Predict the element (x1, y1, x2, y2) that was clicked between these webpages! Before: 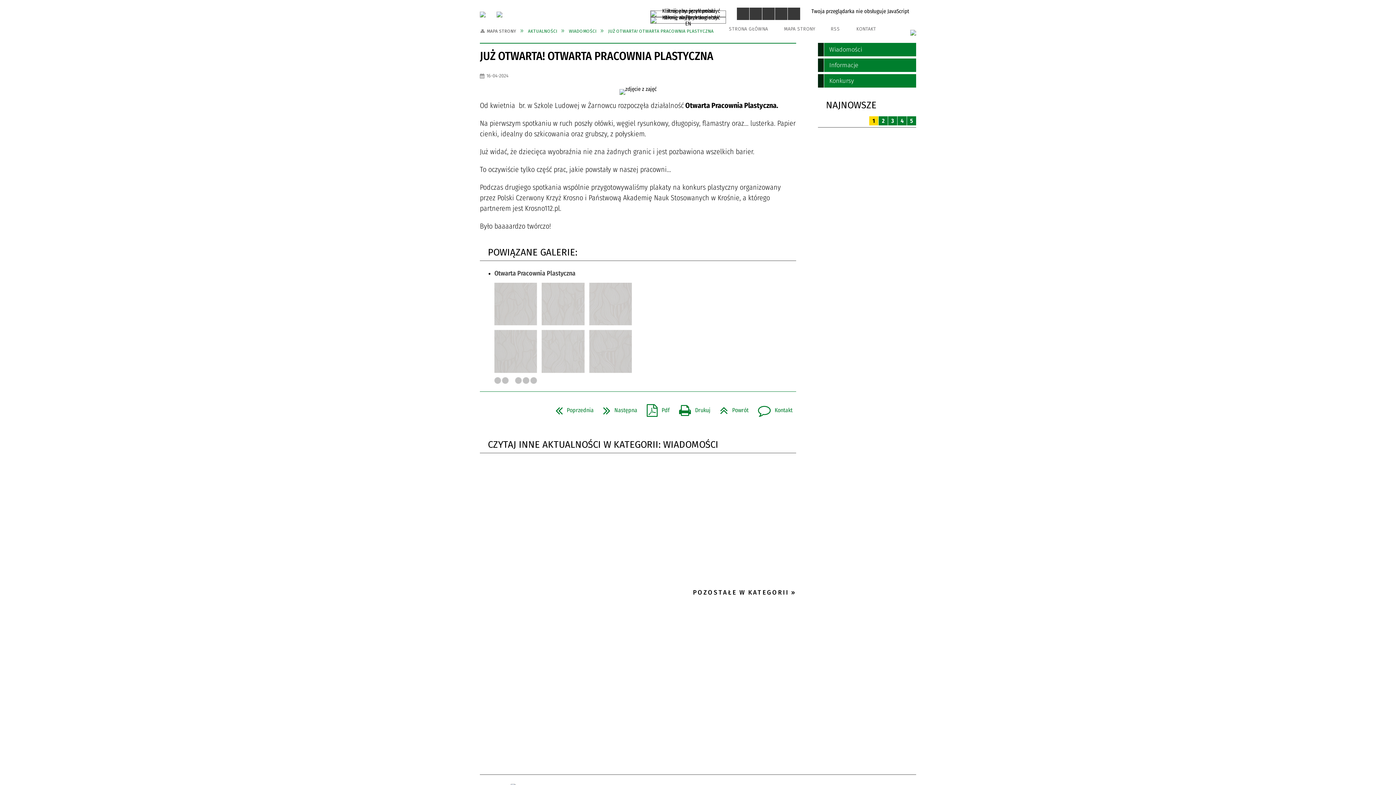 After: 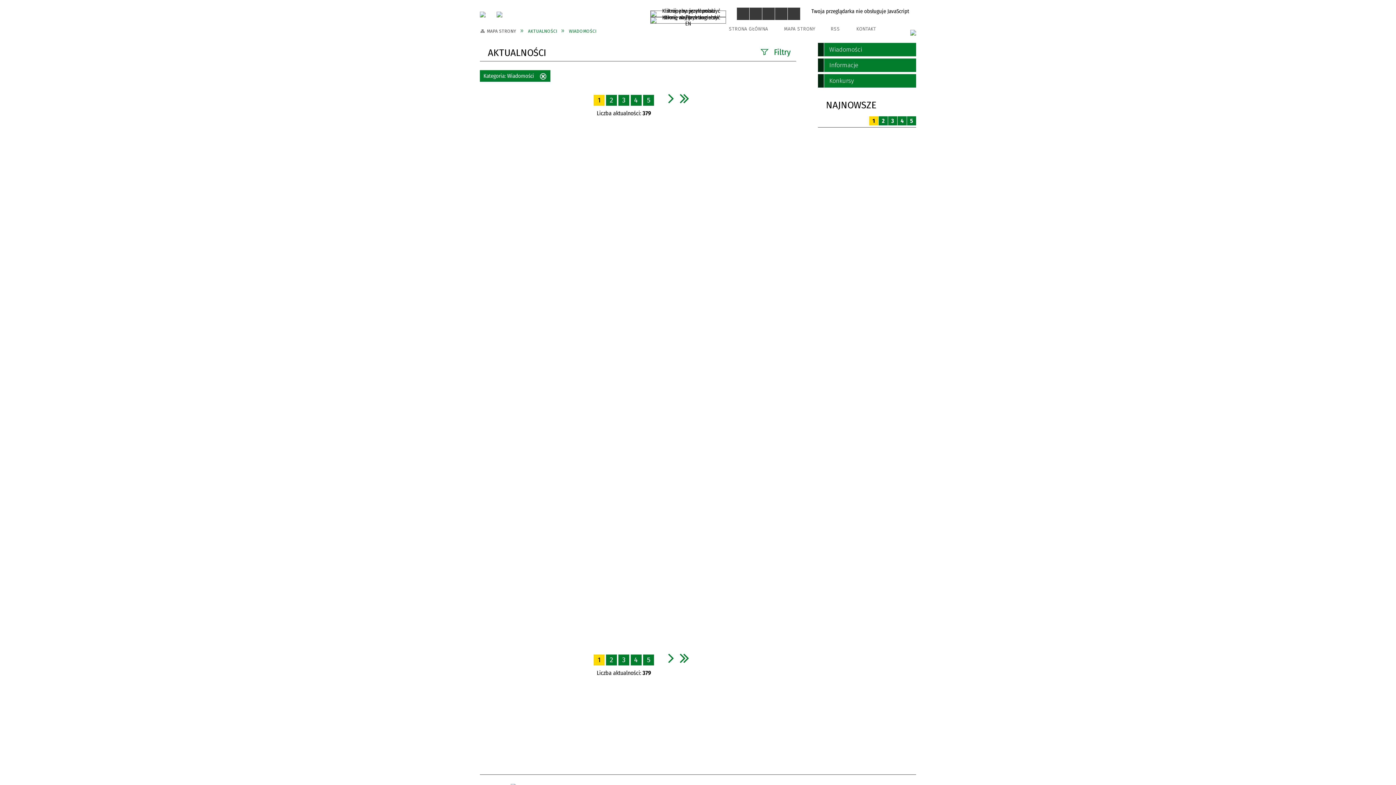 Action: bbox: (480, 434, 729, 453) label: CZYTAJ INNE AKTUALNOŚCI W KATEGORII: WIADOMOŚCI